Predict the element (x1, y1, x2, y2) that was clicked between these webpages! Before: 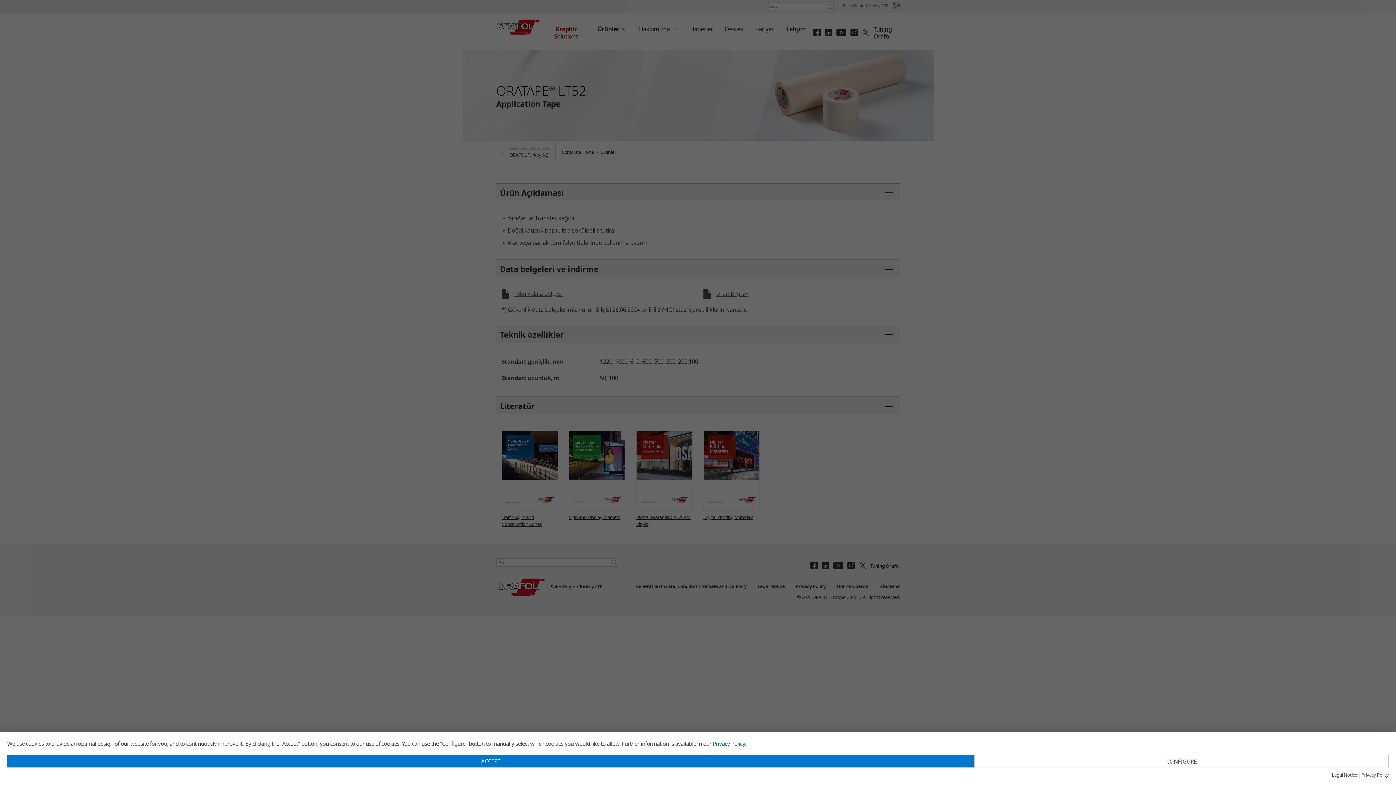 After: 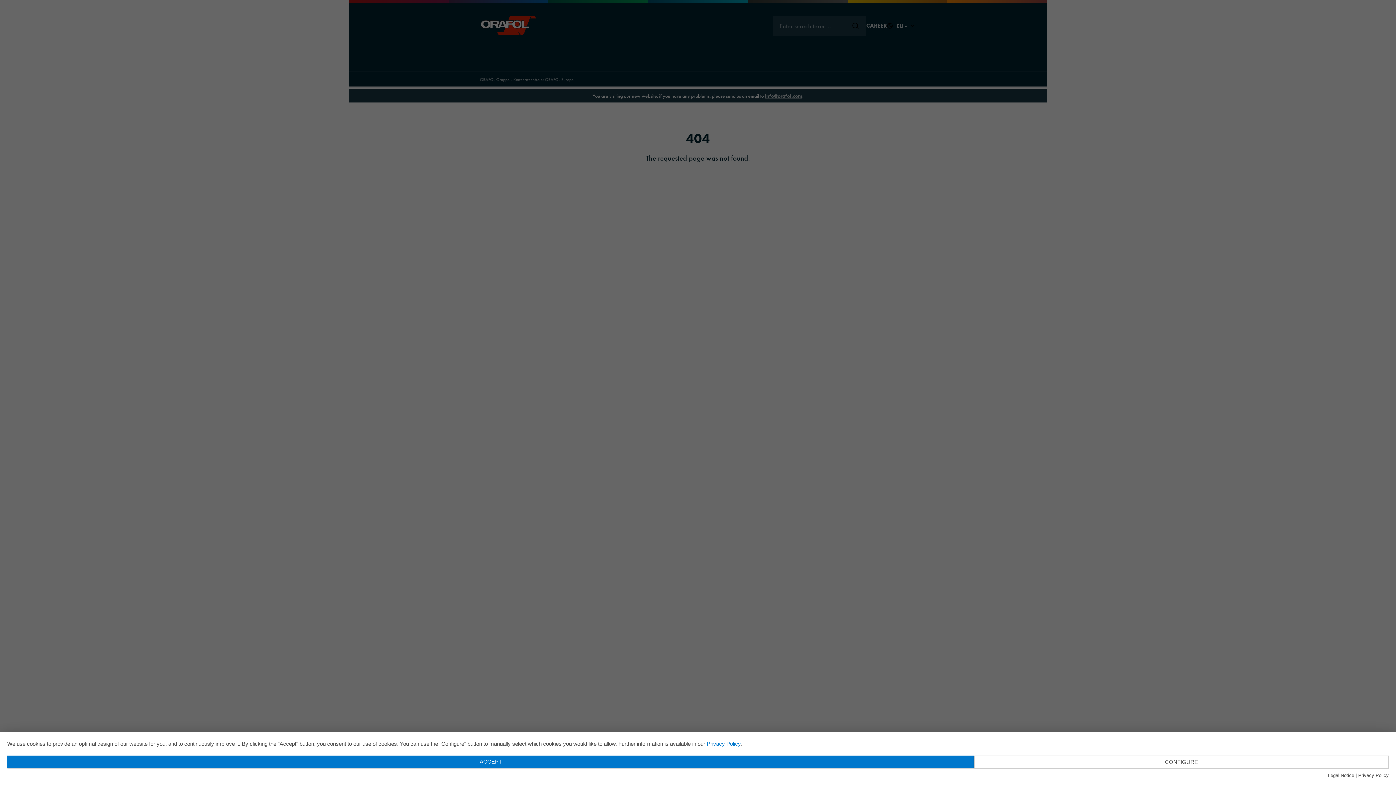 Action: bbox: (1332, 772, 1357, 778) label: Legal Notice